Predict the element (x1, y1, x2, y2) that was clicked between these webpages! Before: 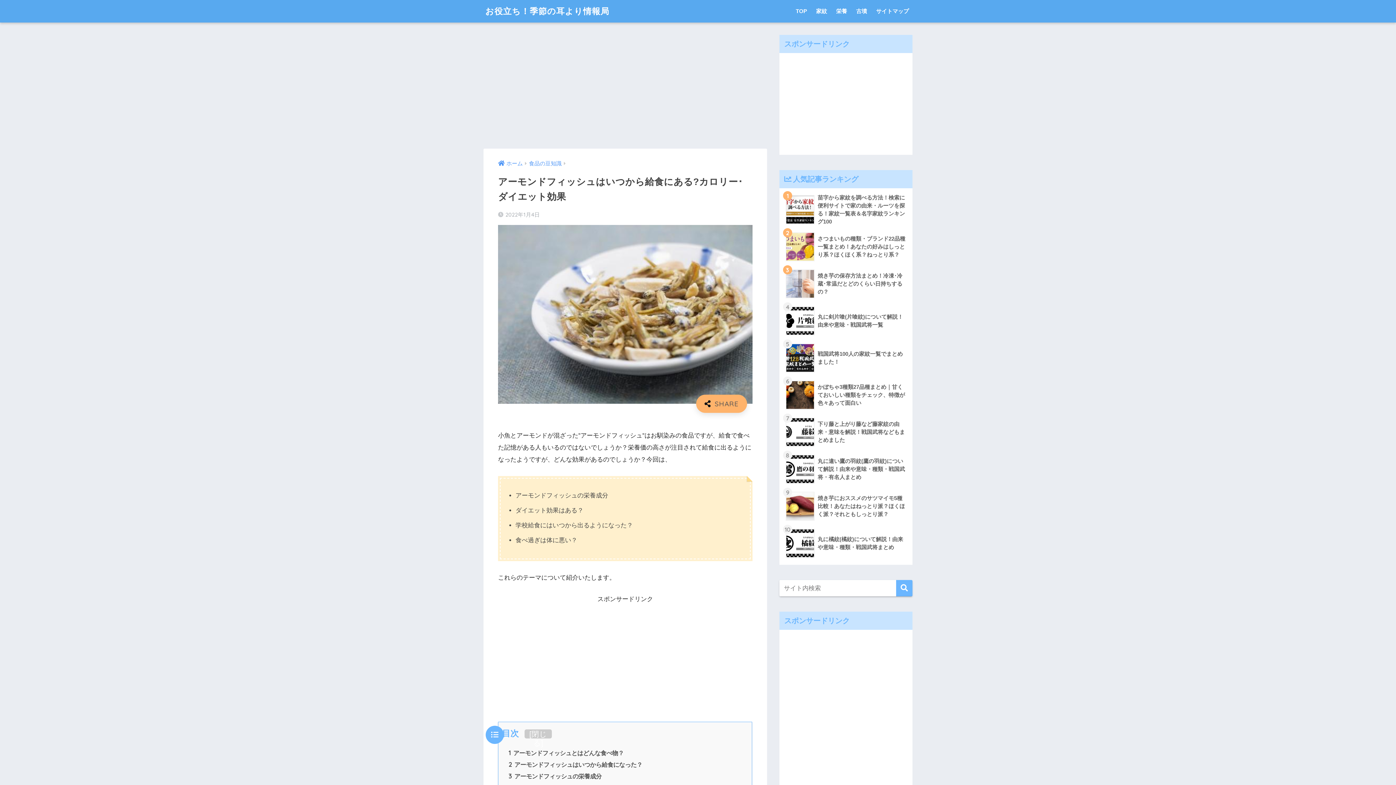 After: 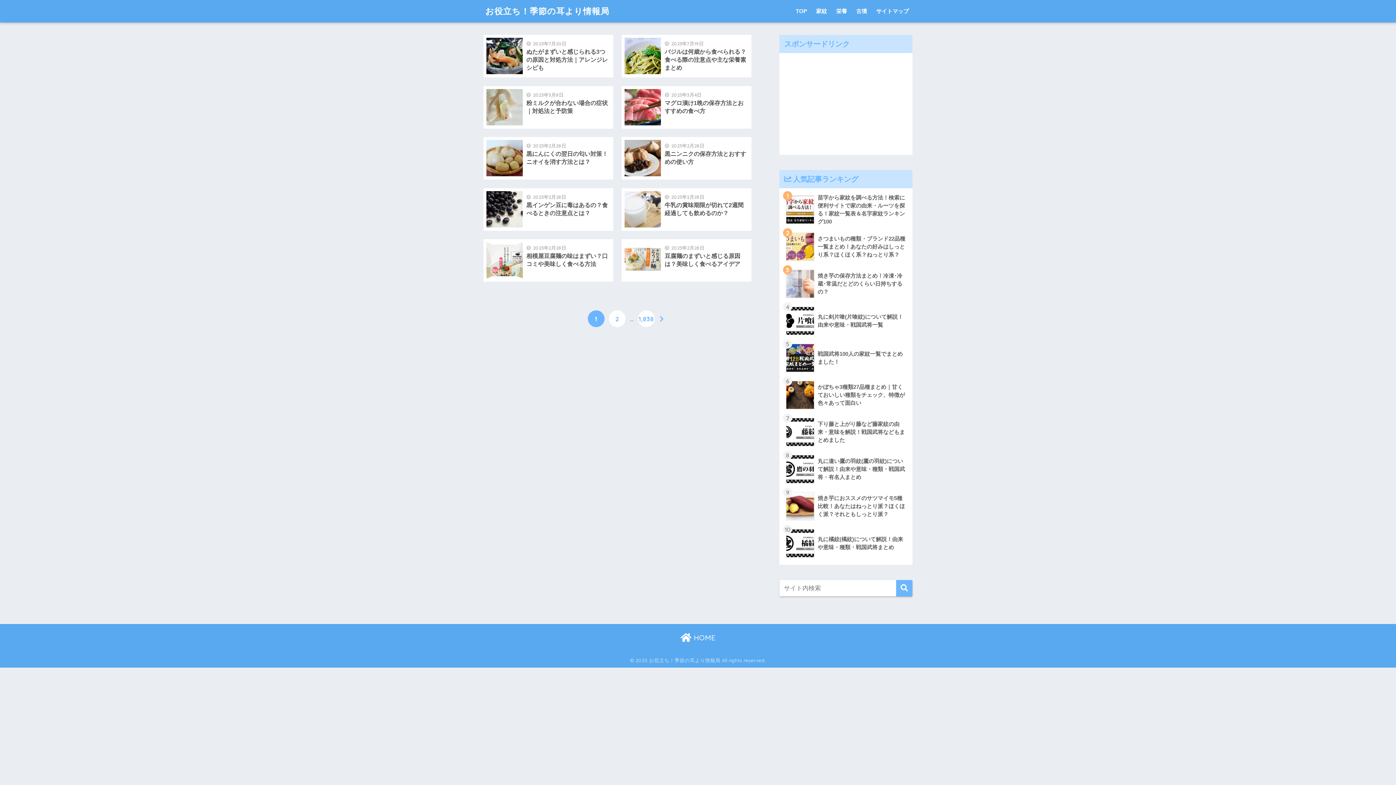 Action: label: 古墳 bbox: (852, 0, 870, 22)